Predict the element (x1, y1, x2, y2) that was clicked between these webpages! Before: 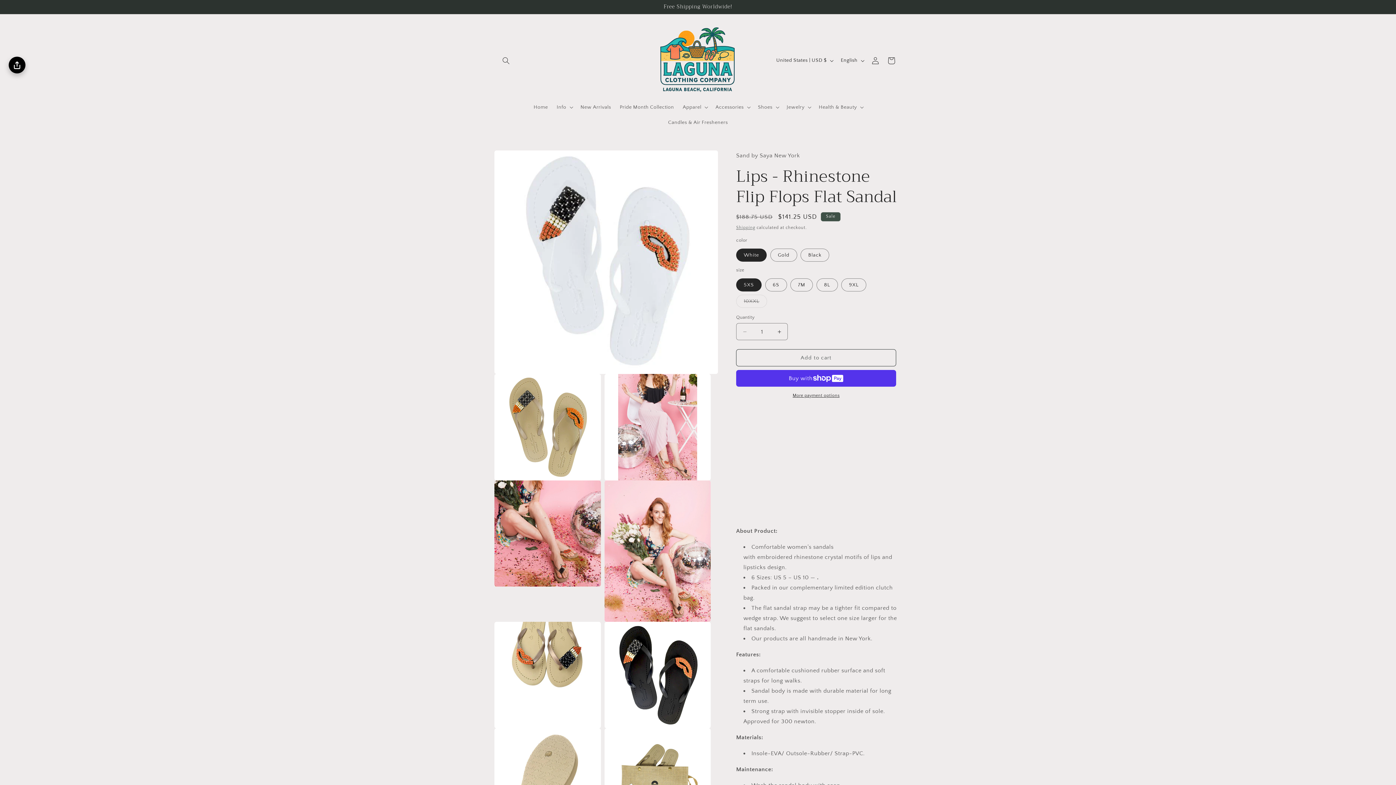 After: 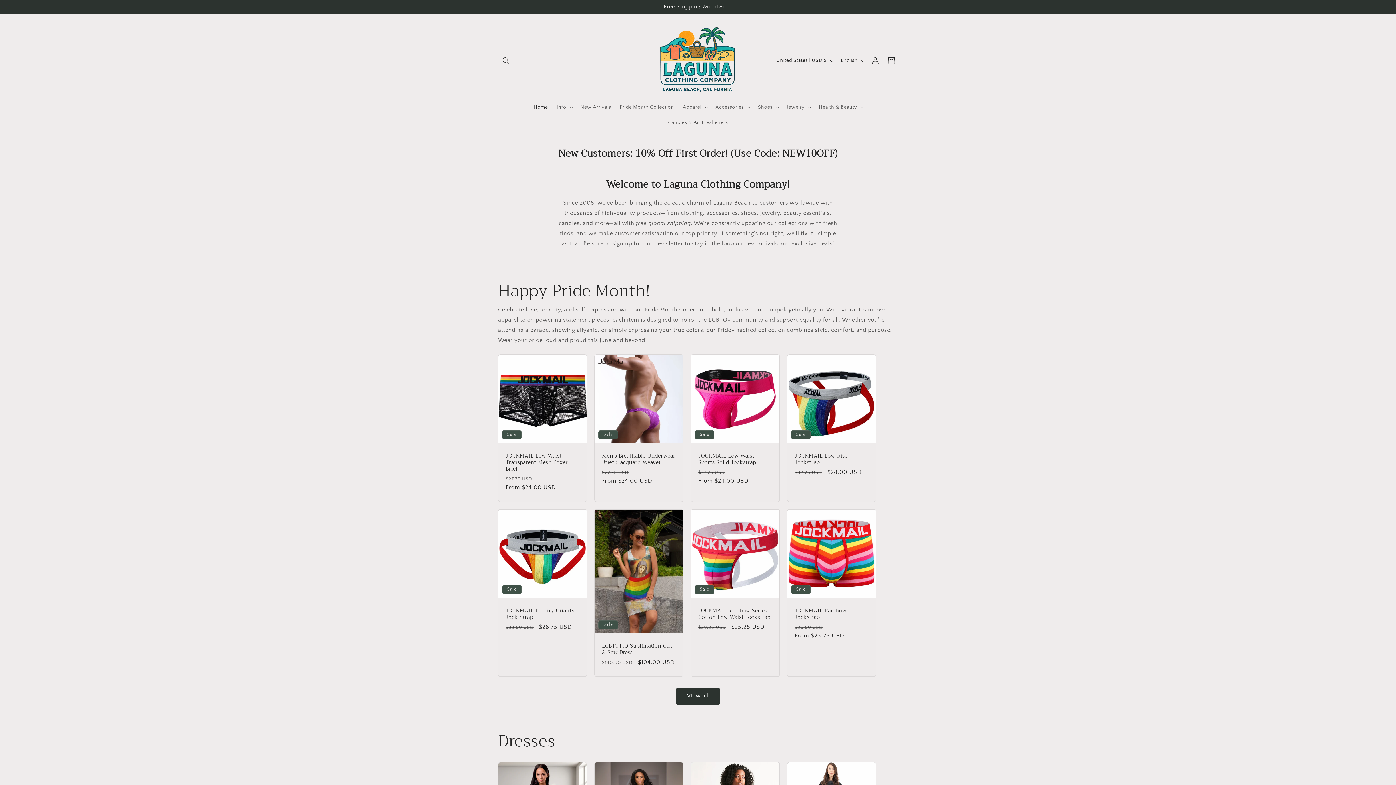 Action: label: Home bbox: (529, 99, 552, 114)